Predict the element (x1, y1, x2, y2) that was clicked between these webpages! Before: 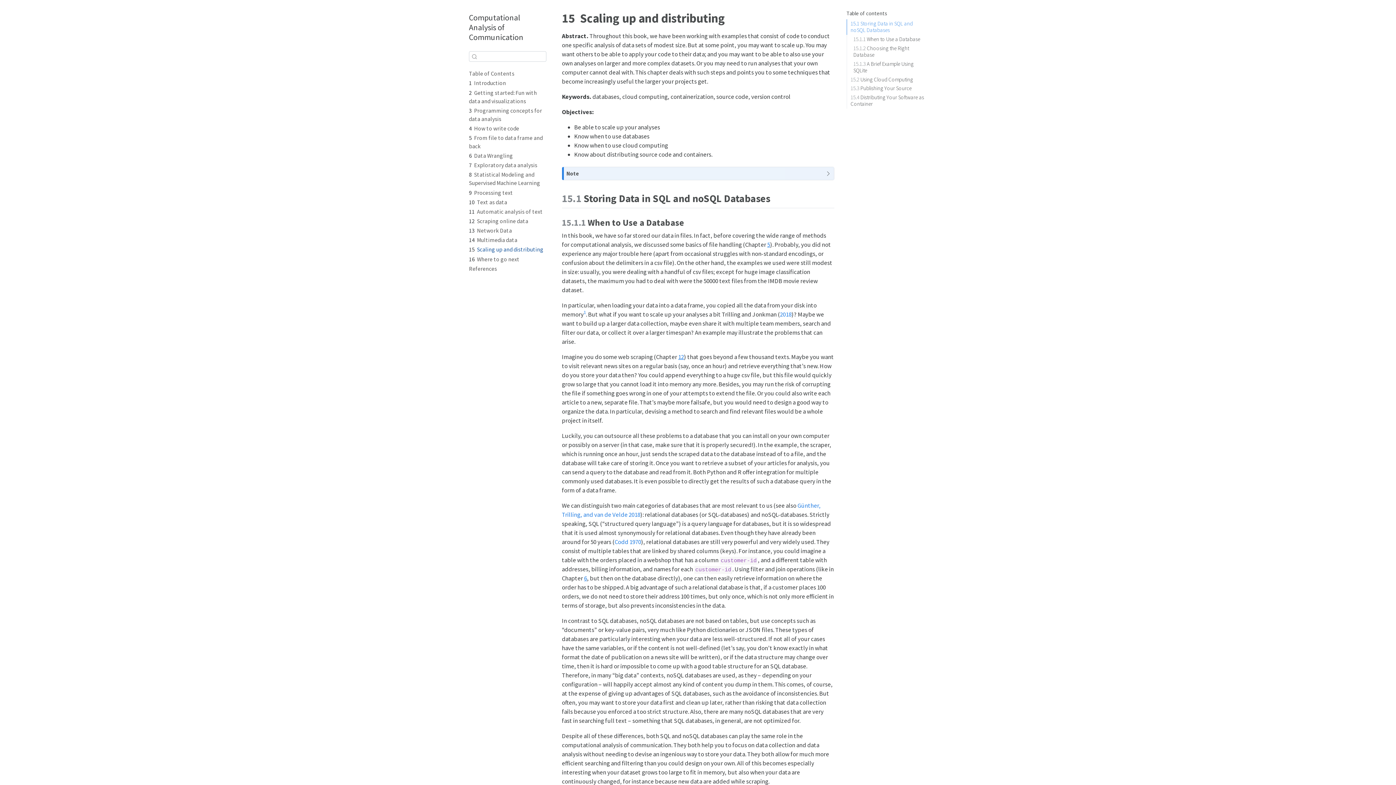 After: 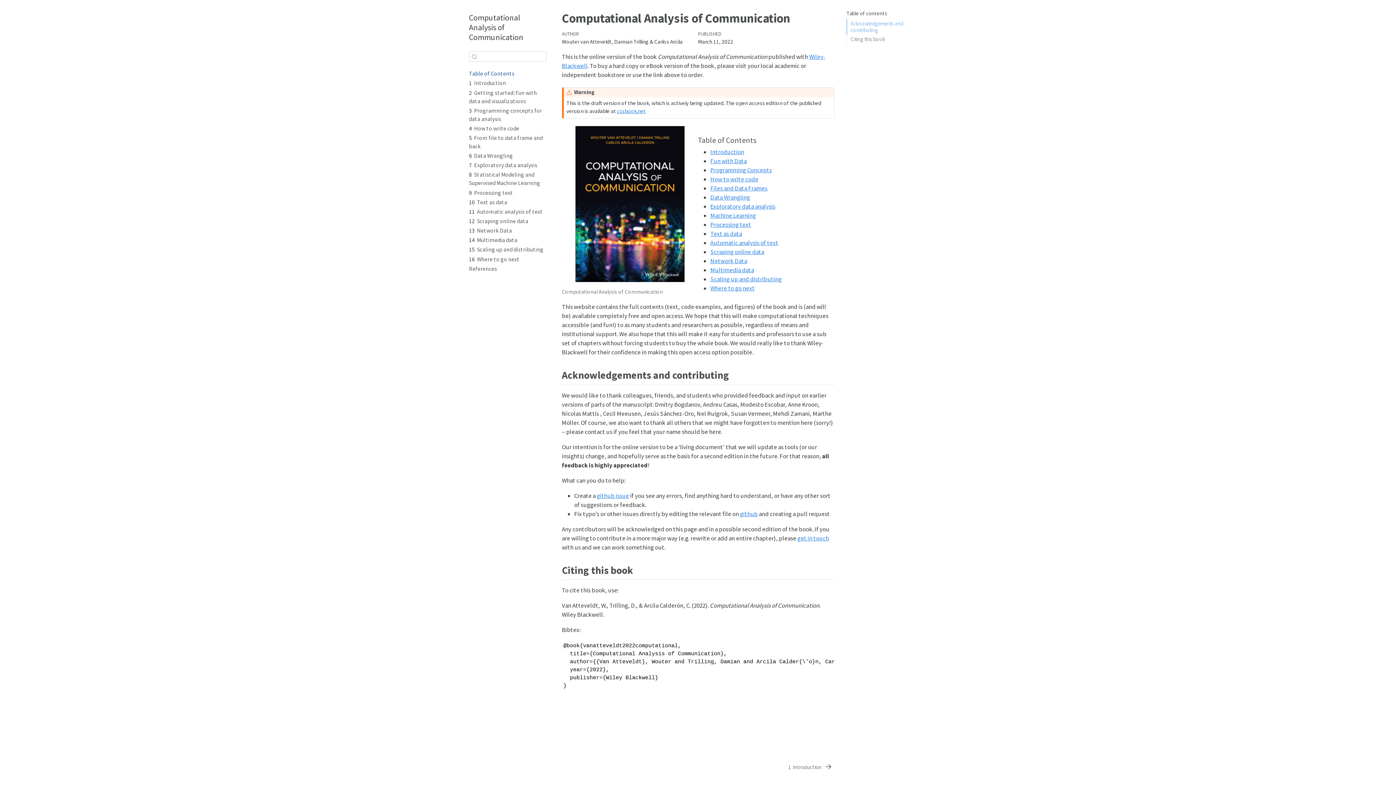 Action: label: Table of Contents bbox: (469, 69, 514, 77)